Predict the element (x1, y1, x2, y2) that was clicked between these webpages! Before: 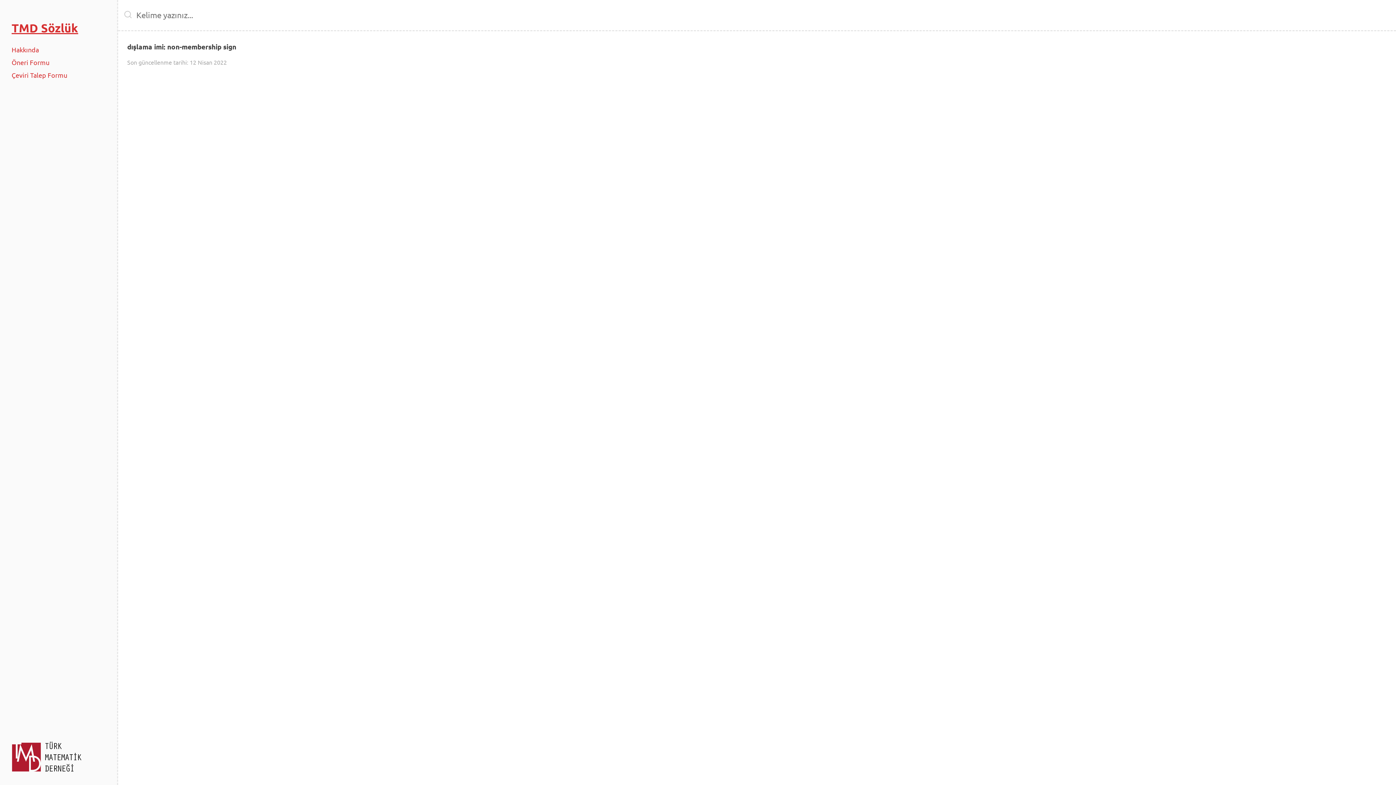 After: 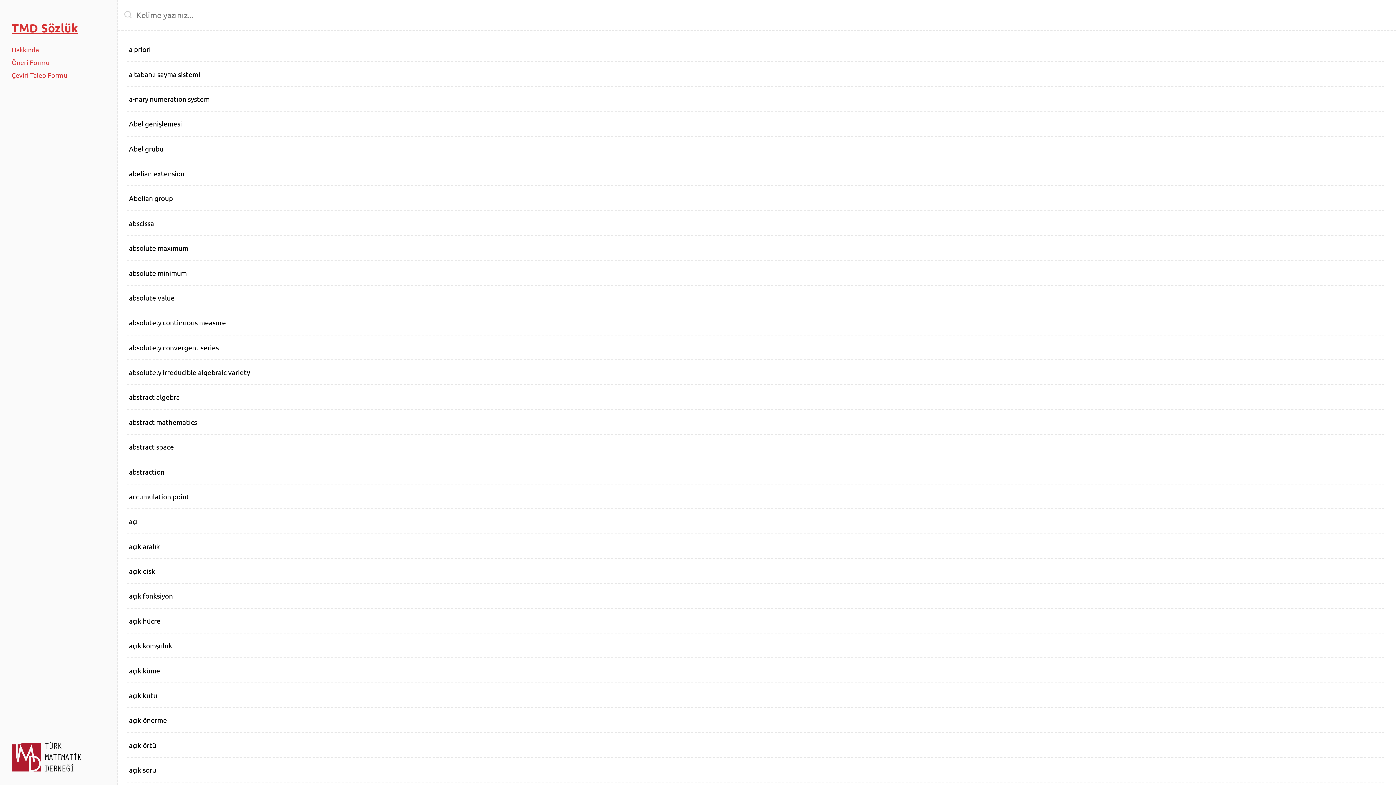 Action: bbox: (11, 20, 78, 35) label: TMD Sözlük